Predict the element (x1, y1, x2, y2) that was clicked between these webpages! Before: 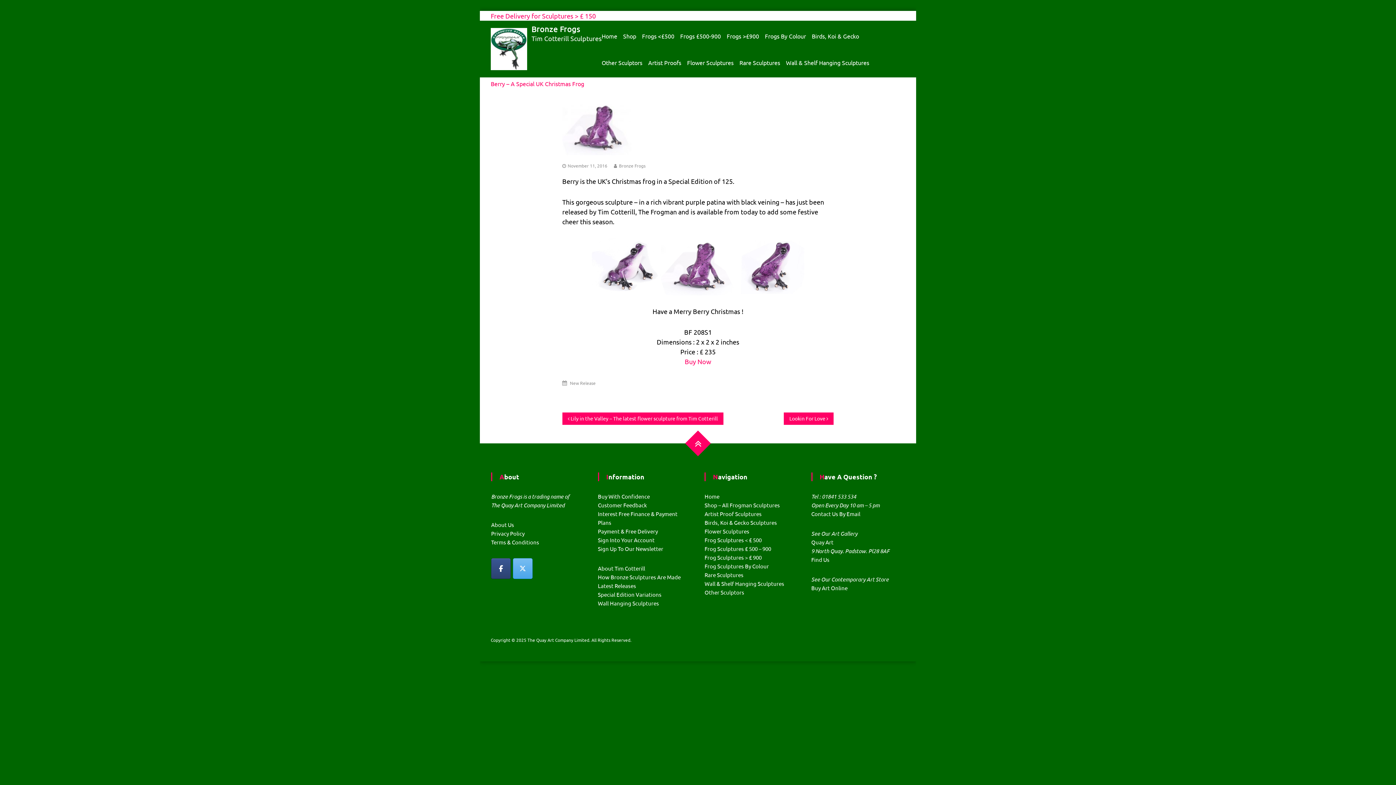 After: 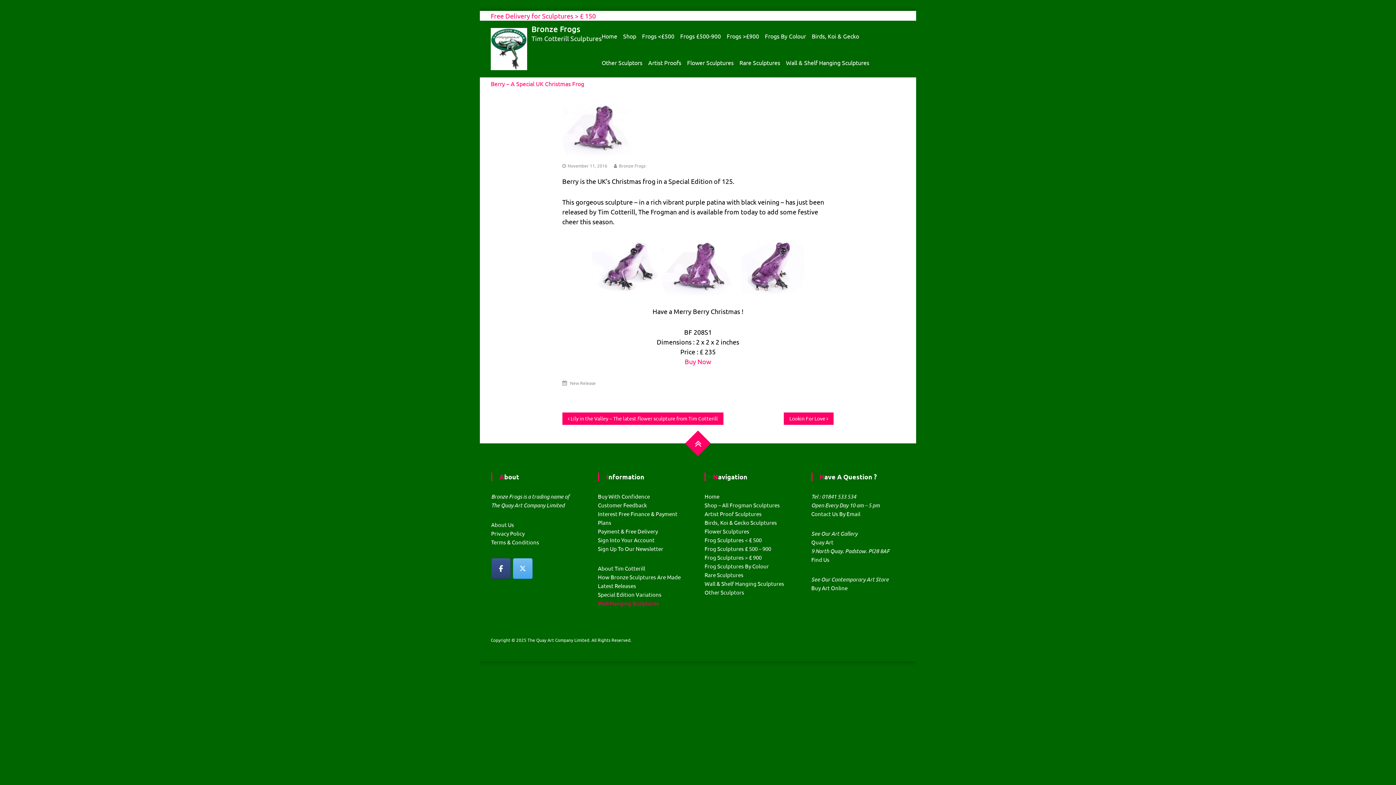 Action: bbox: (598, 599, 659, 606) label: Wall Hanging Sculptures